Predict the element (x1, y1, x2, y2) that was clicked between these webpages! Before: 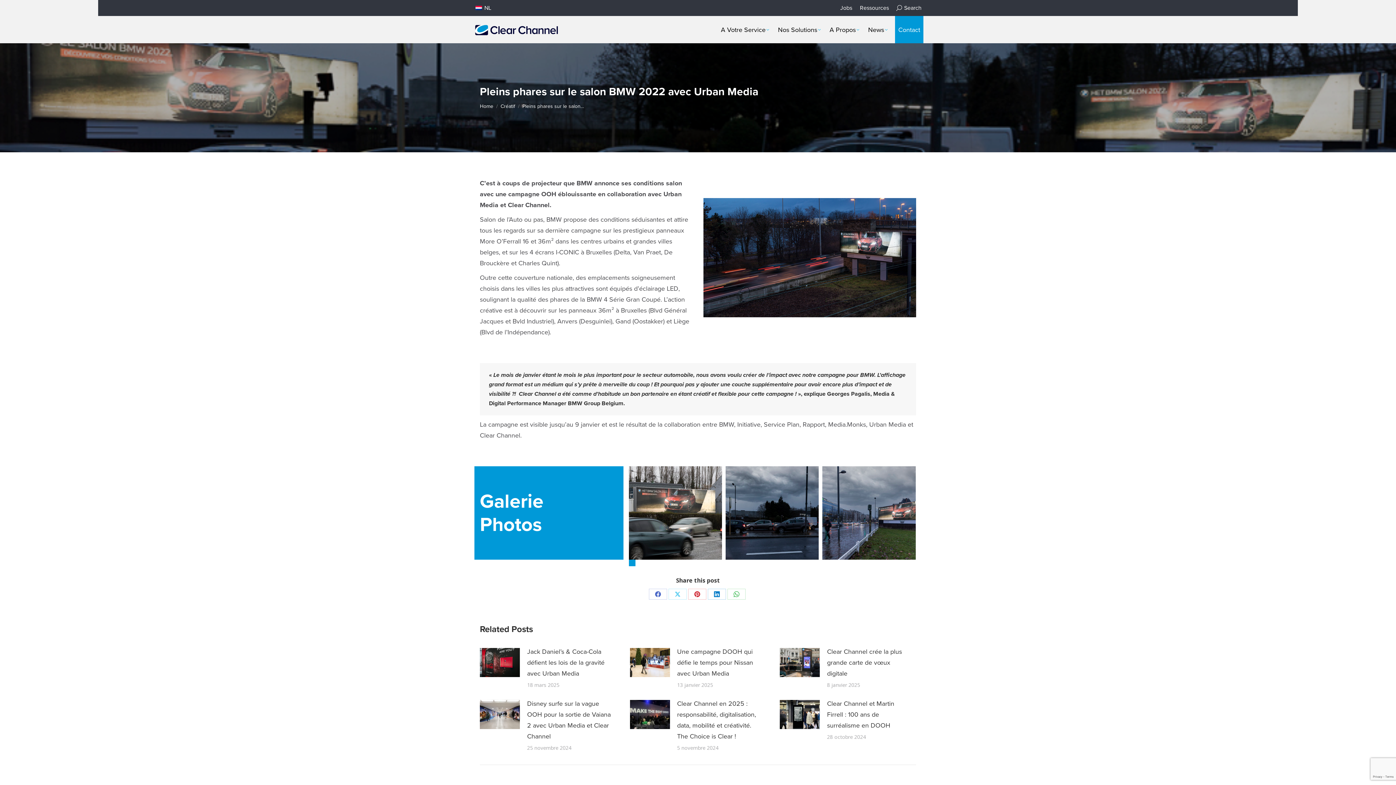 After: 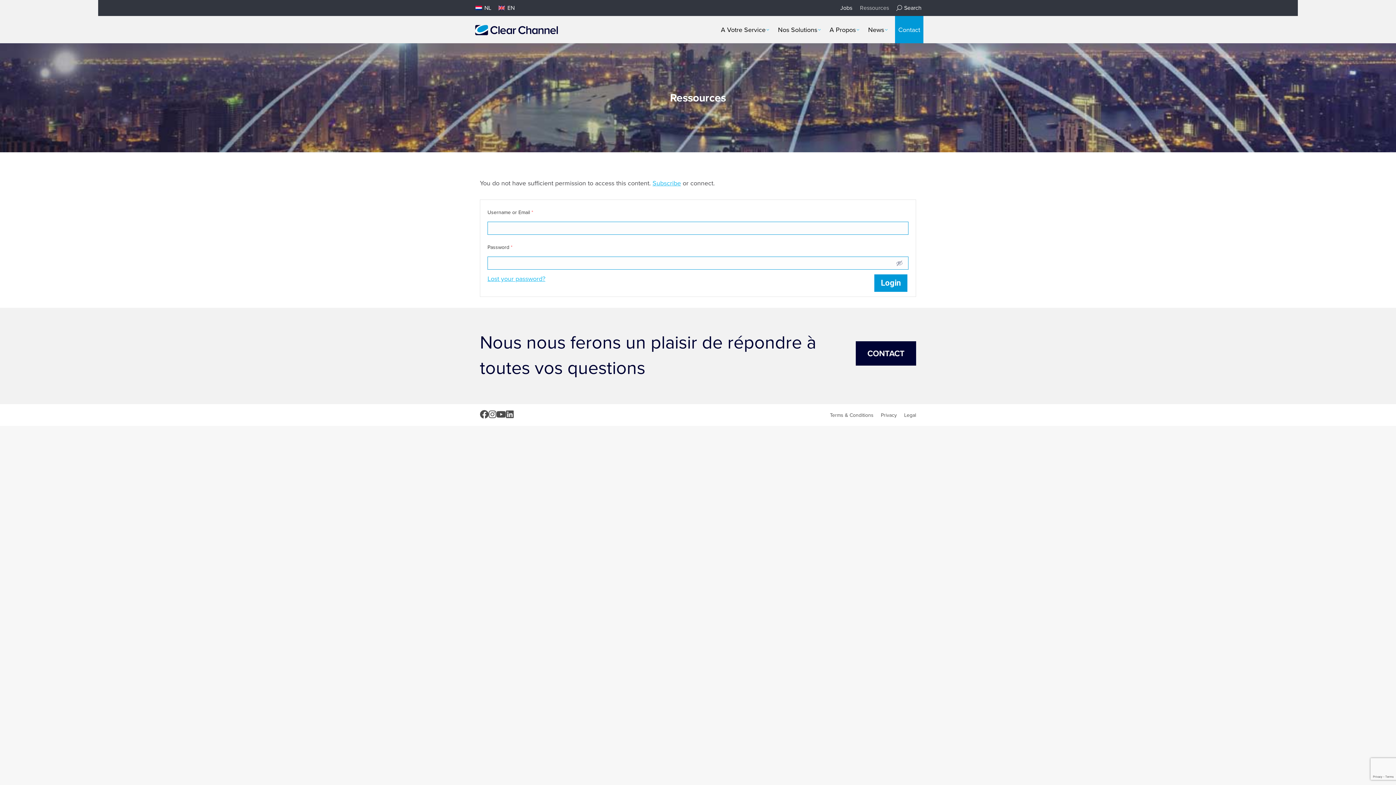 Action: label: Ressources bbox: (860, 4, 889, 12)